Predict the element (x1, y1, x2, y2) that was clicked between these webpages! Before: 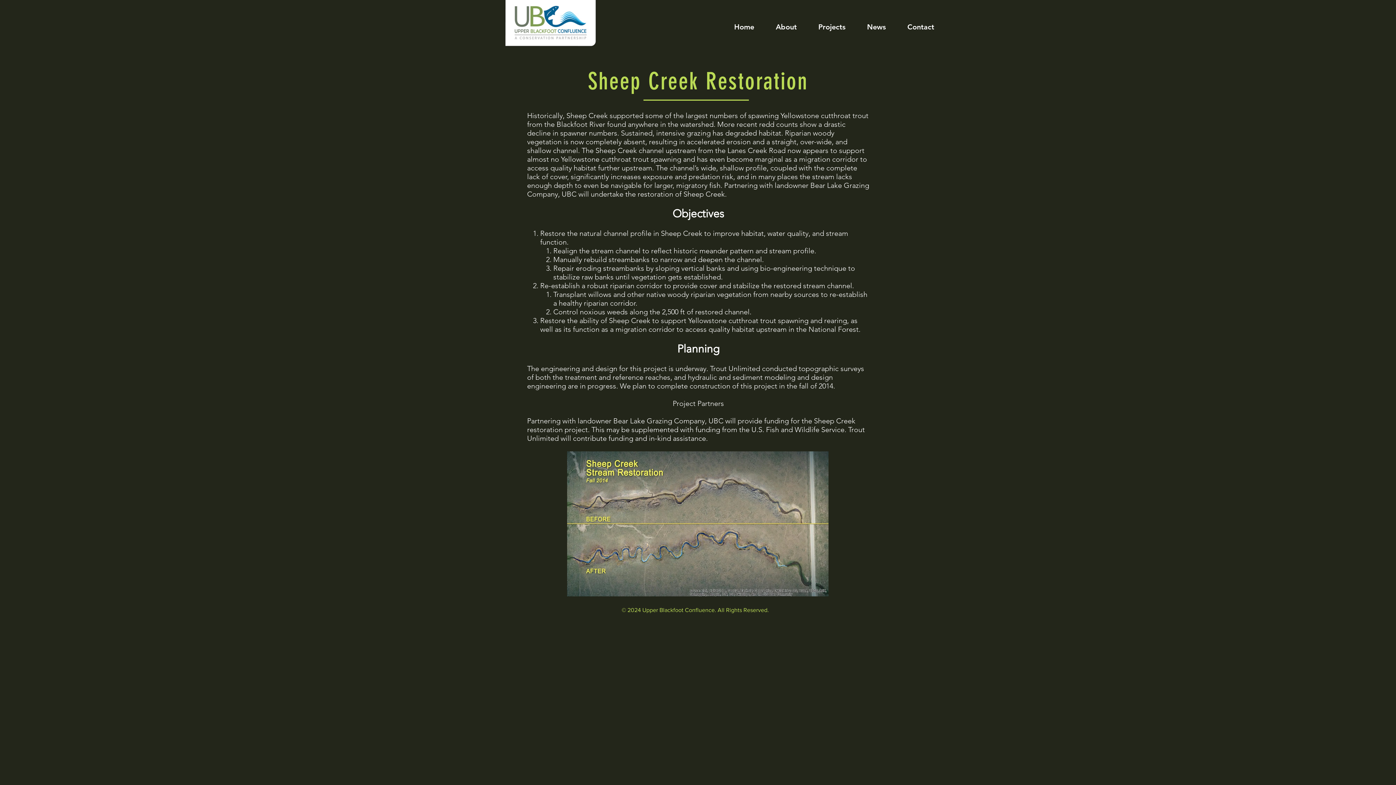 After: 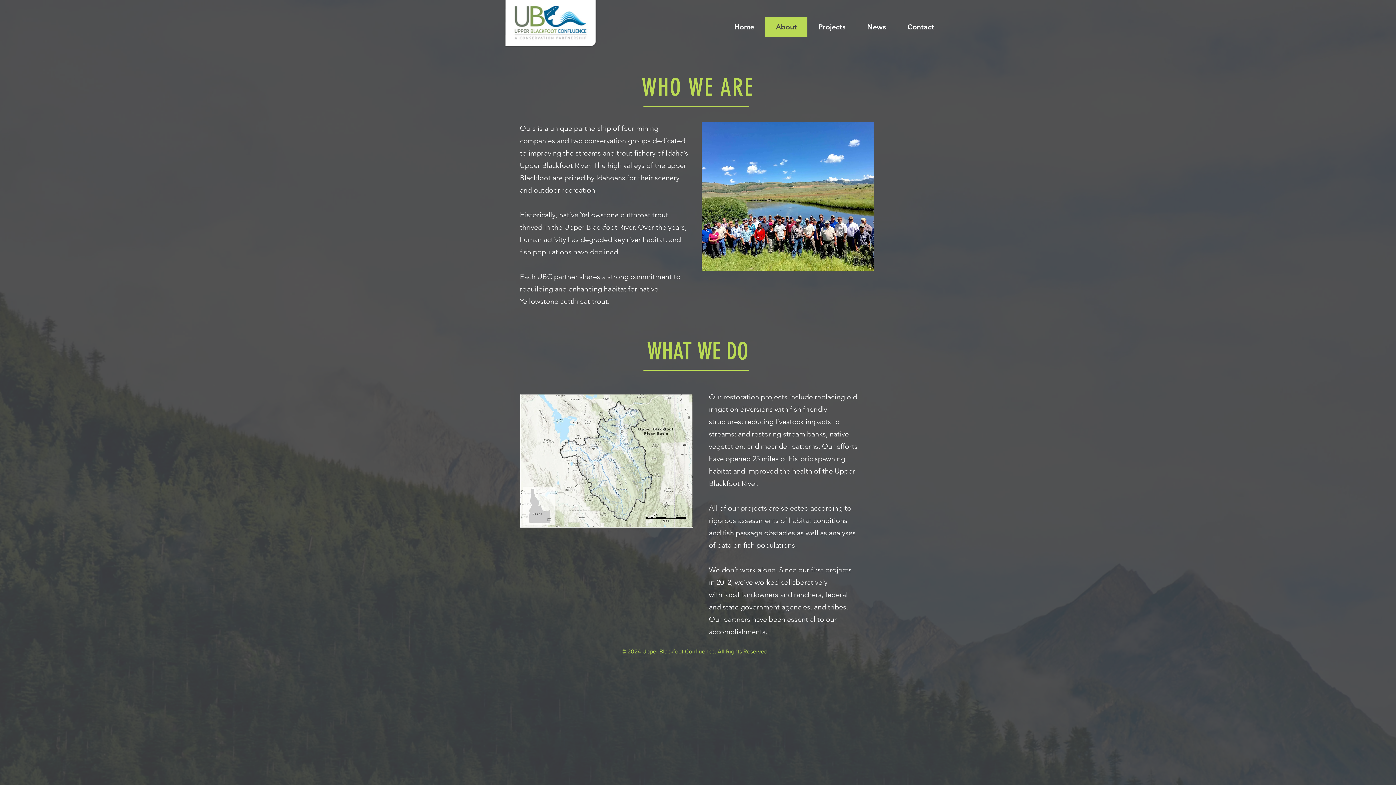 Action: bbox: (765, 17, 807, 37) label: About